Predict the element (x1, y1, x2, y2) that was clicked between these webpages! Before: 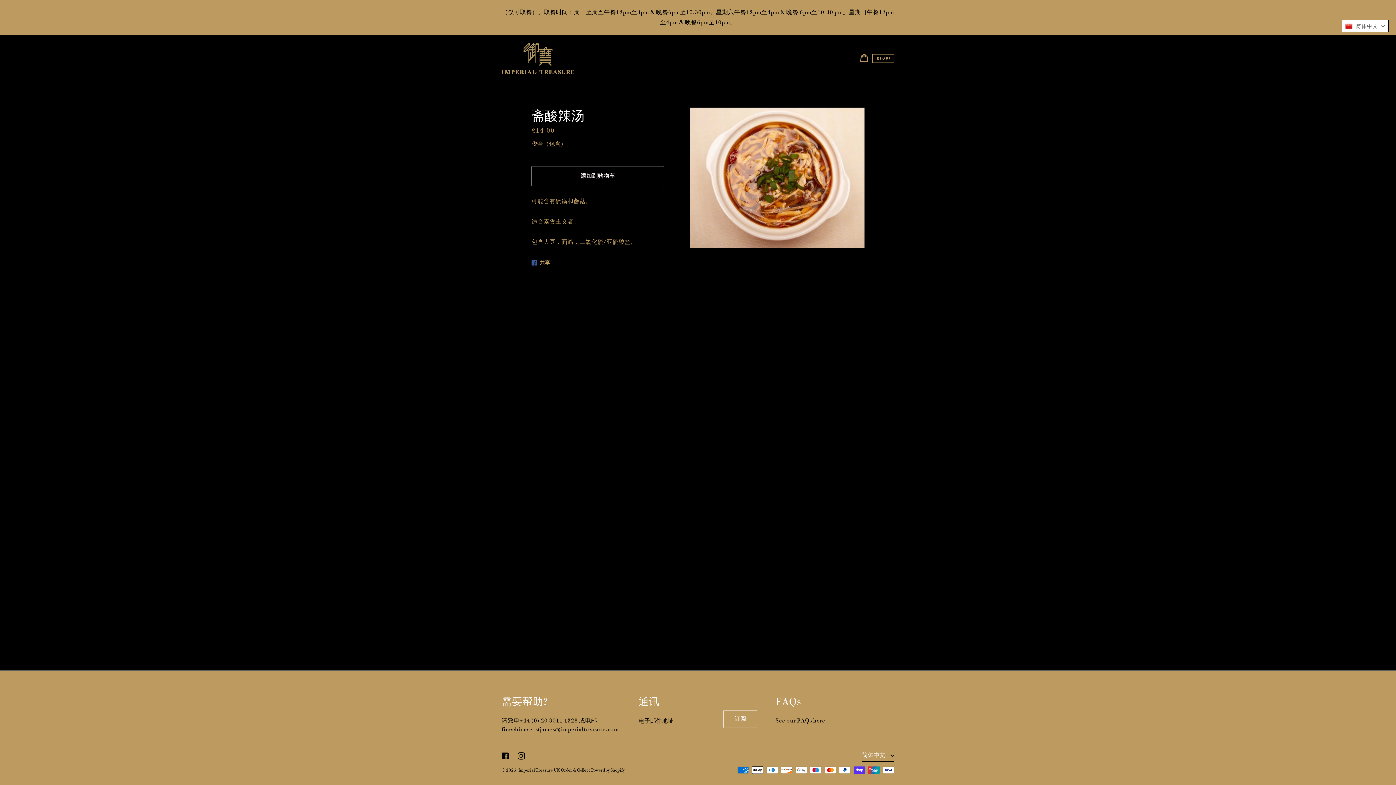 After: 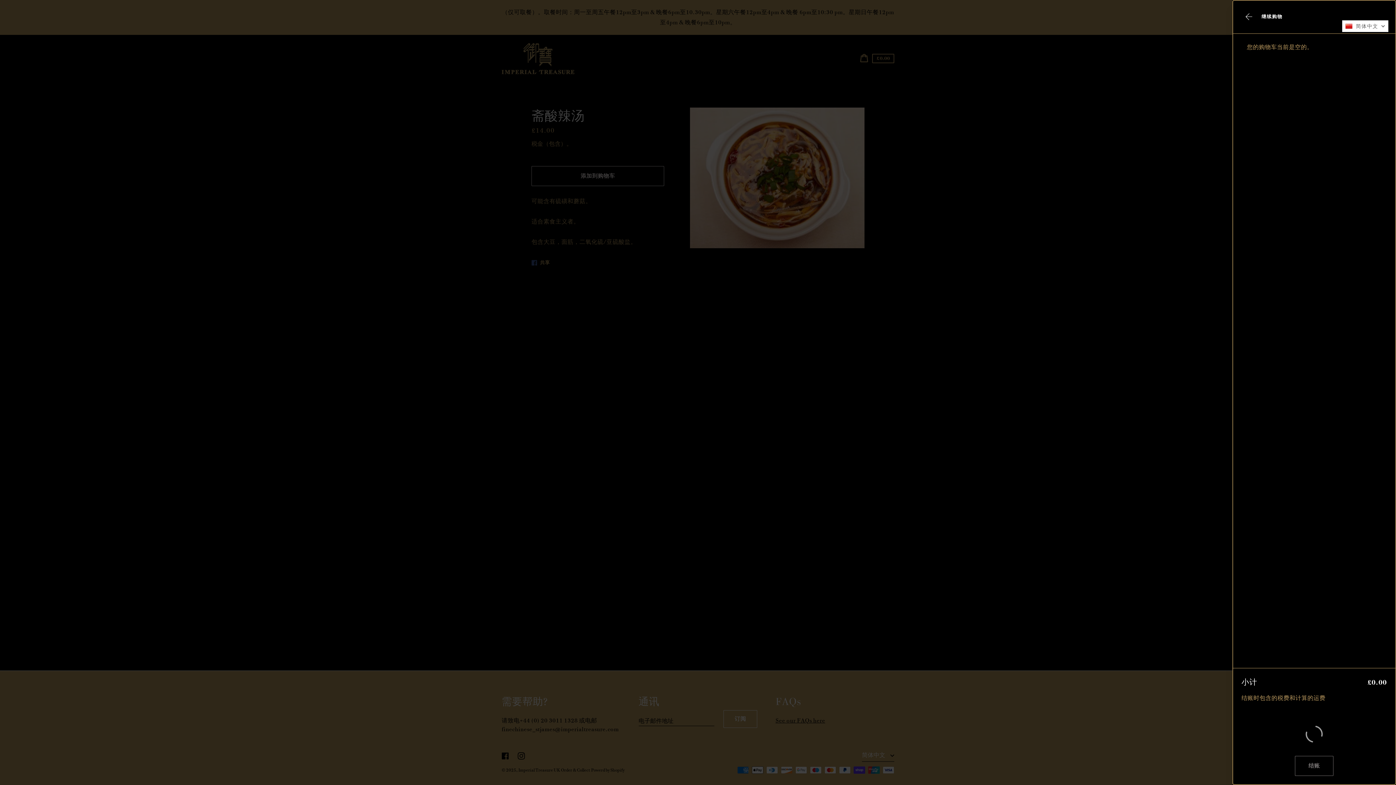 Action: bbox: (856, 50, 898, 67) label: 购物车
购物车价格
£0.00